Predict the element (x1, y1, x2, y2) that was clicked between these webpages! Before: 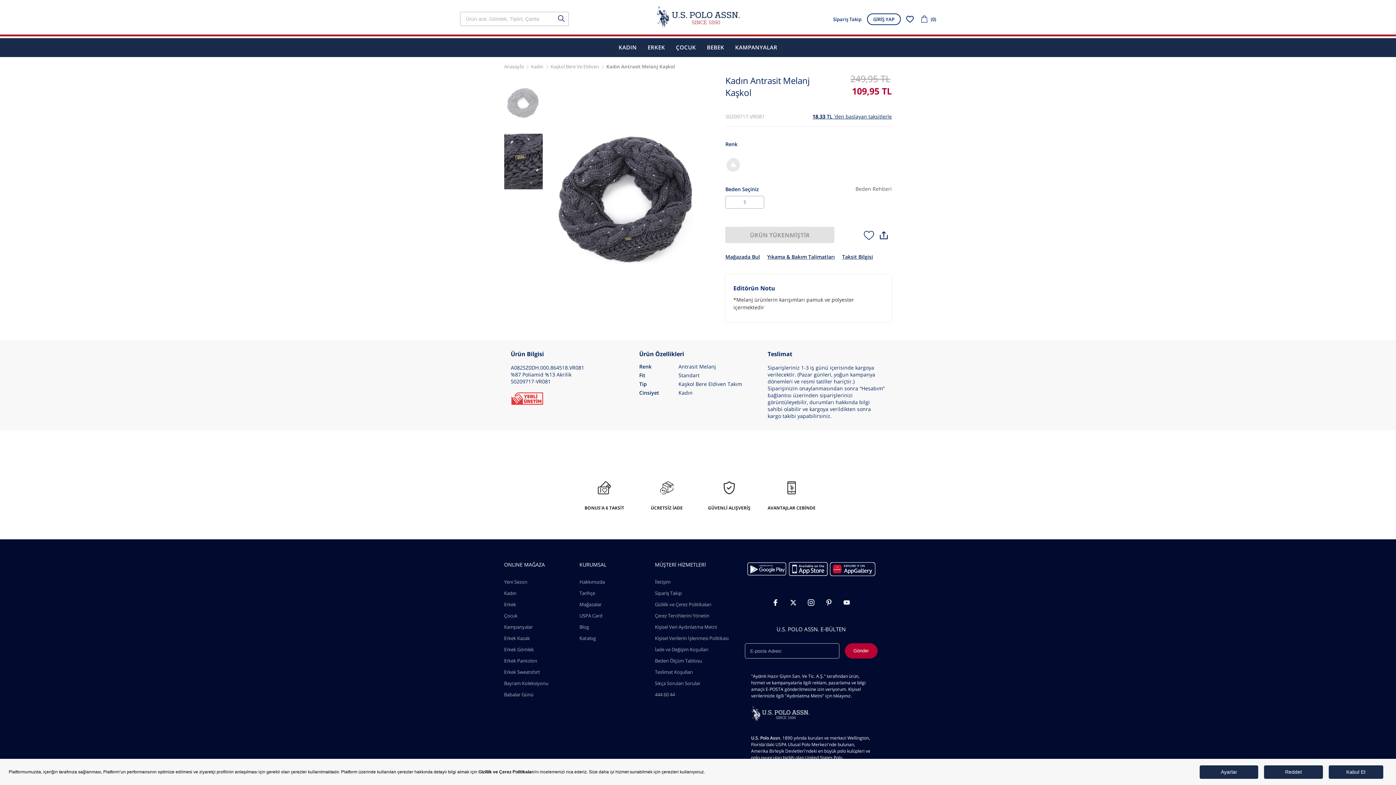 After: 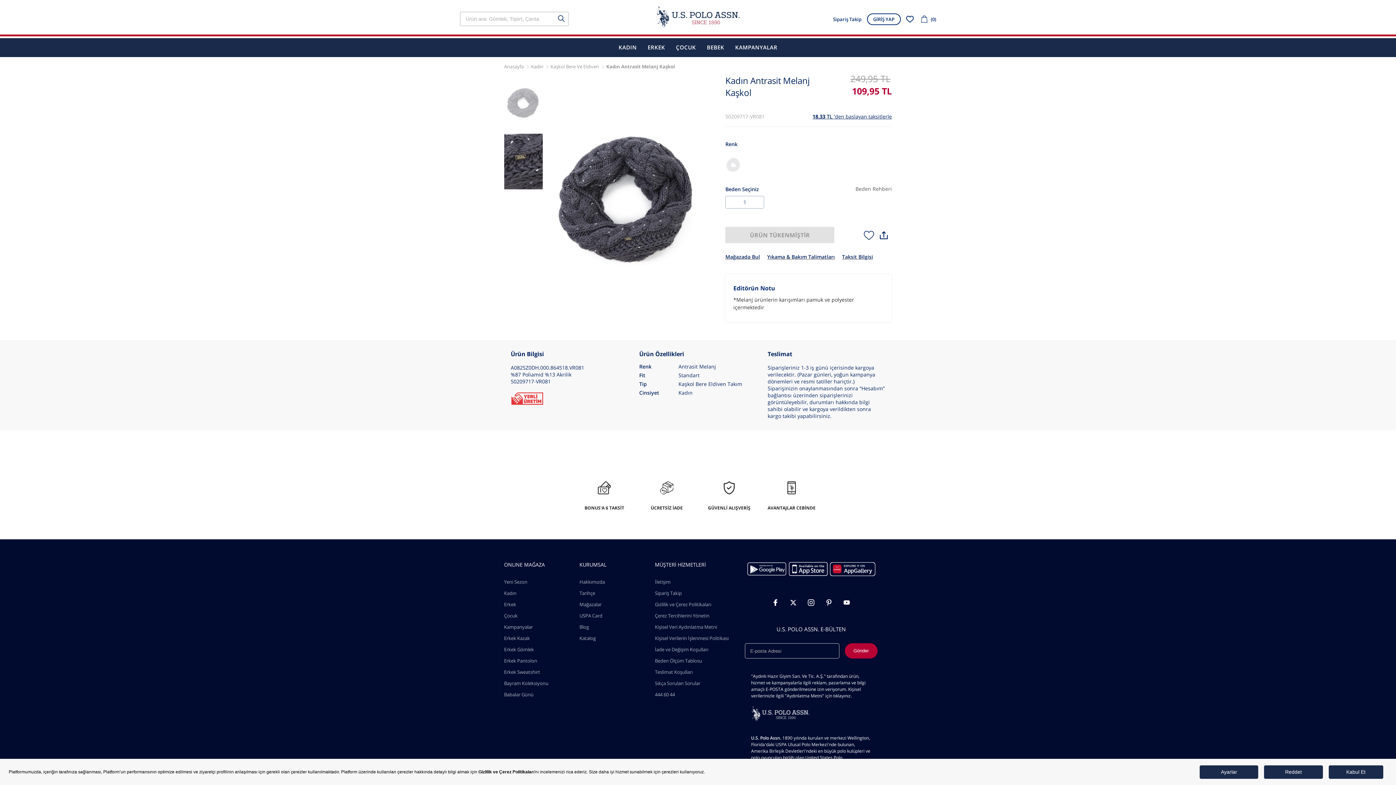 Action: bbox: (504, 74, 542, 130)